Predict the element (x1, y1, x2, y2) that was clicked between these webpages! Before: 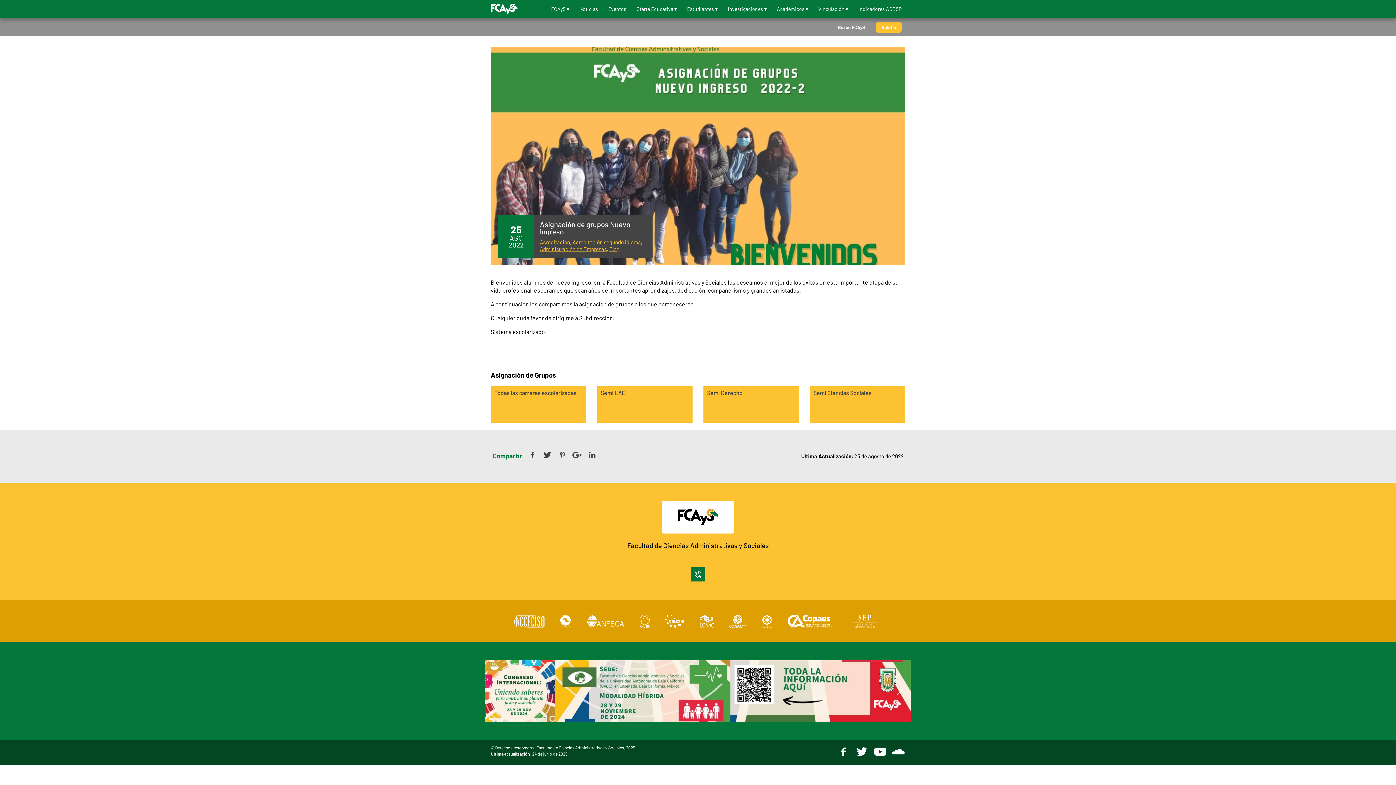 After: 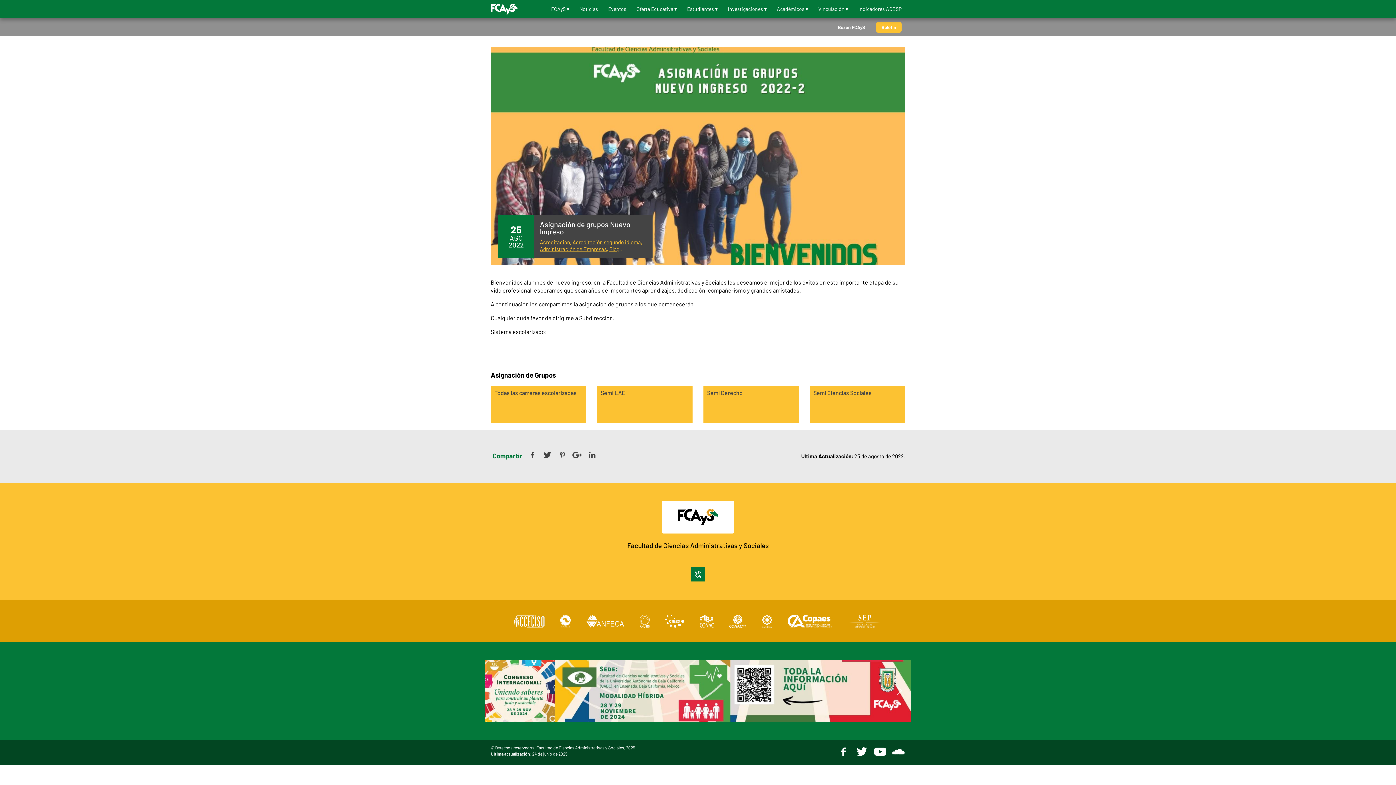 Action: bbox: (754, 617, 780, 624) label:  